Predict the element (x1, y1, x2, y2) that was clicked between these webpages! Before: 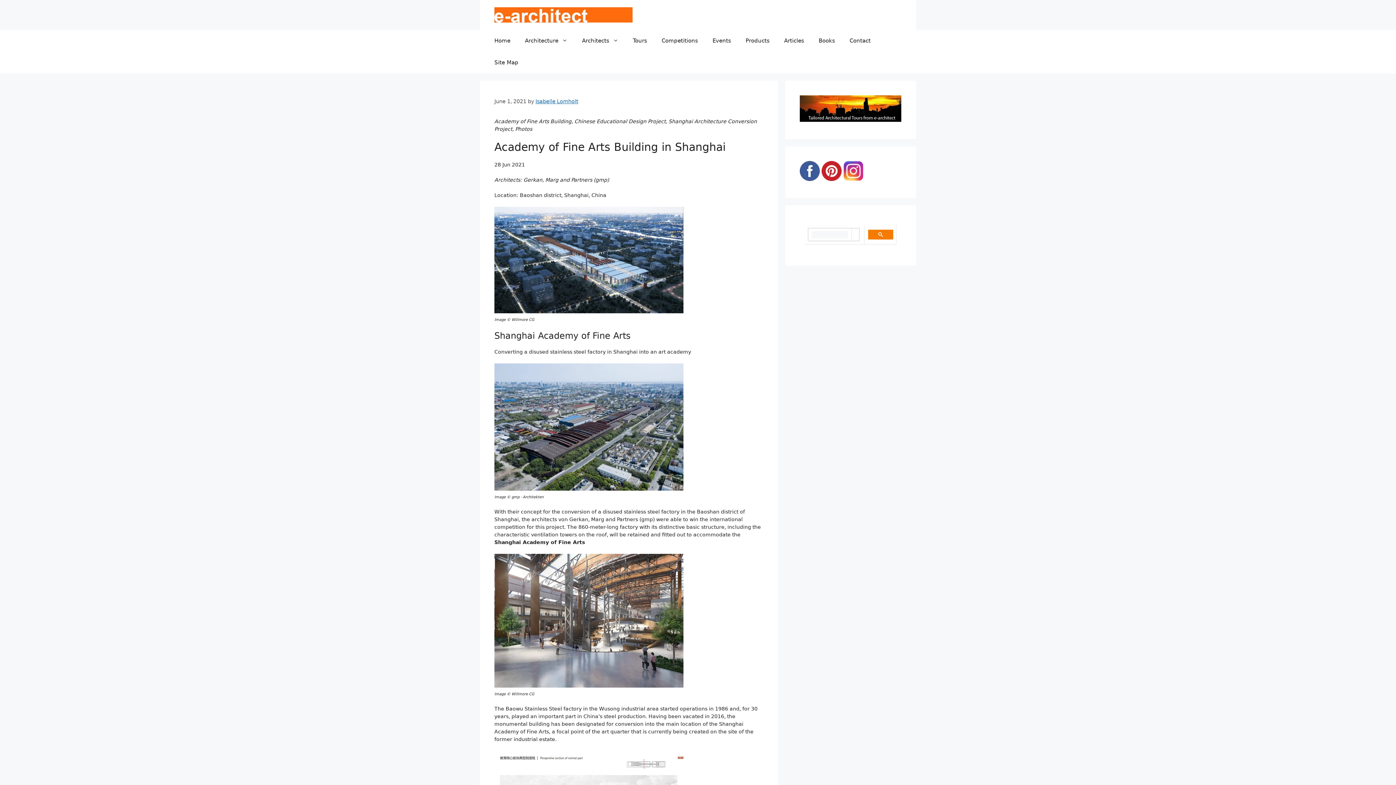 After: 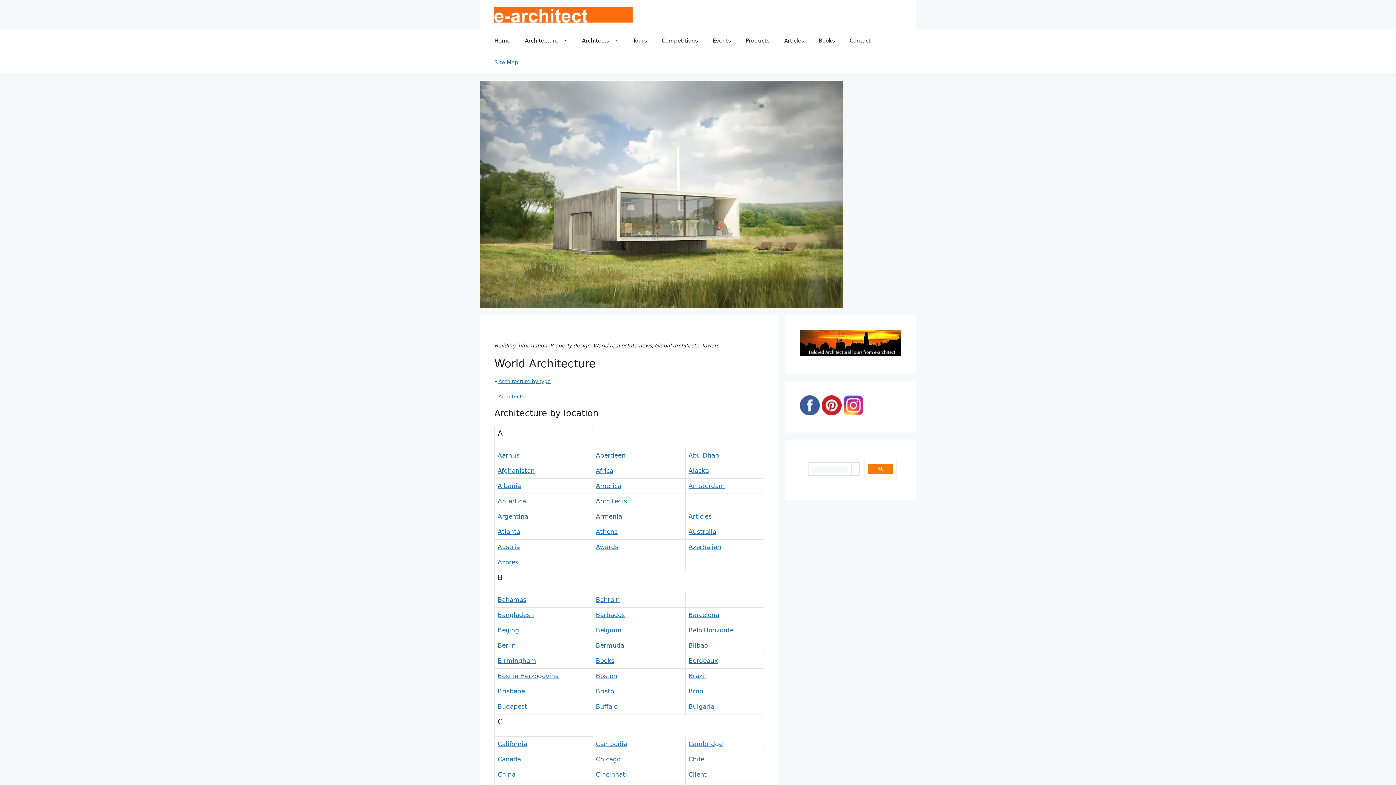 Action: label: Site Map bbox: (487, 51, 525, 73)